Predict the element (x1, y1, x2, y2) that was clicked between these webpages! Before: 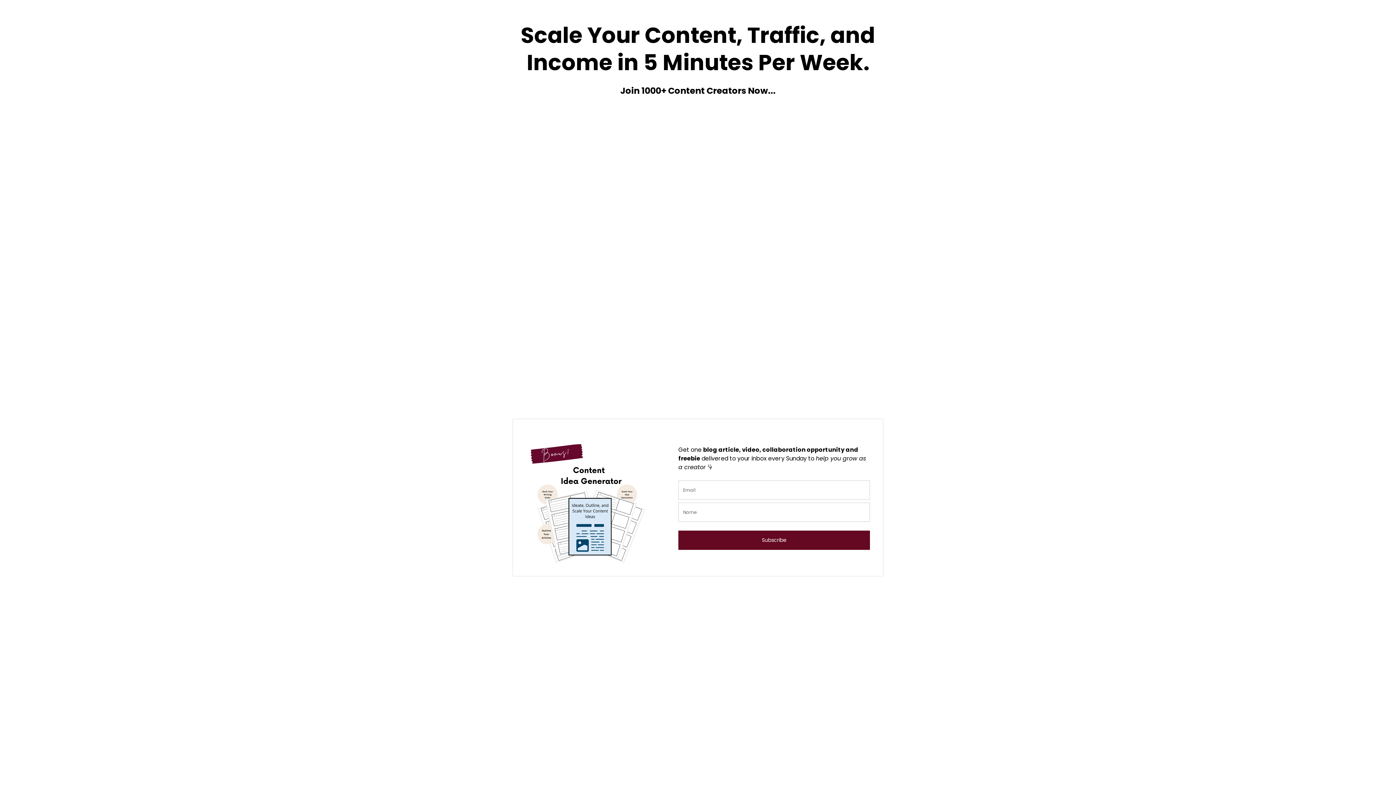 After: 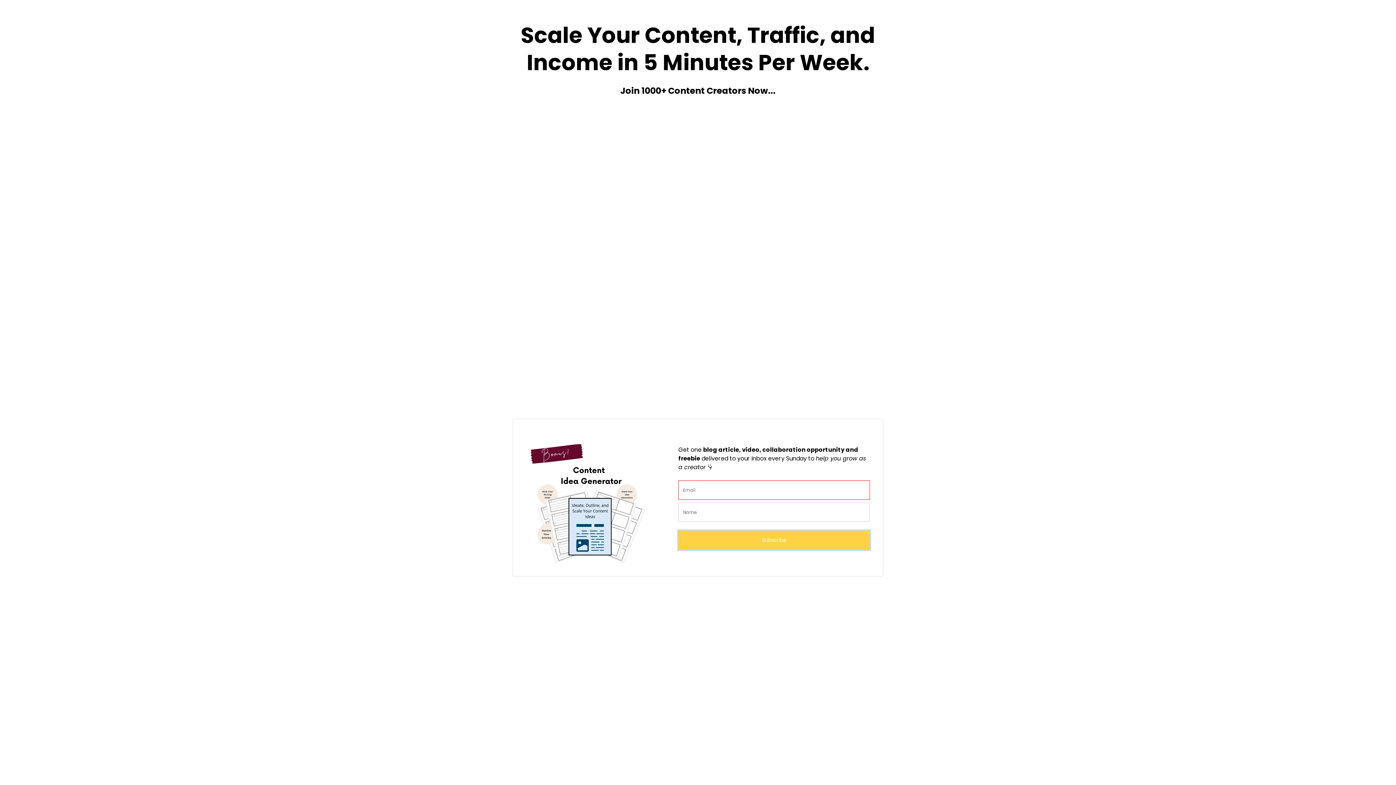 Action: bbox: (678, 530, 870, 550) label: Subscribe